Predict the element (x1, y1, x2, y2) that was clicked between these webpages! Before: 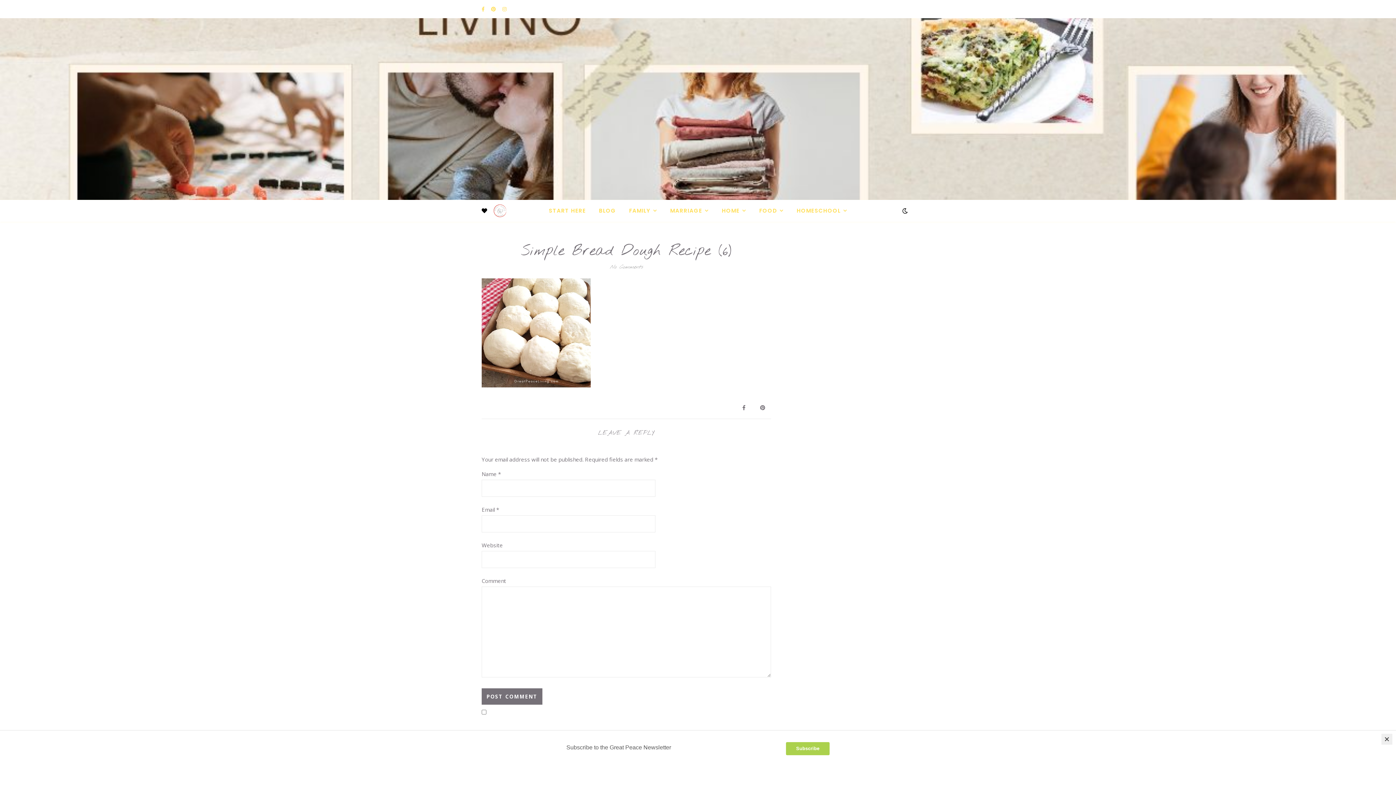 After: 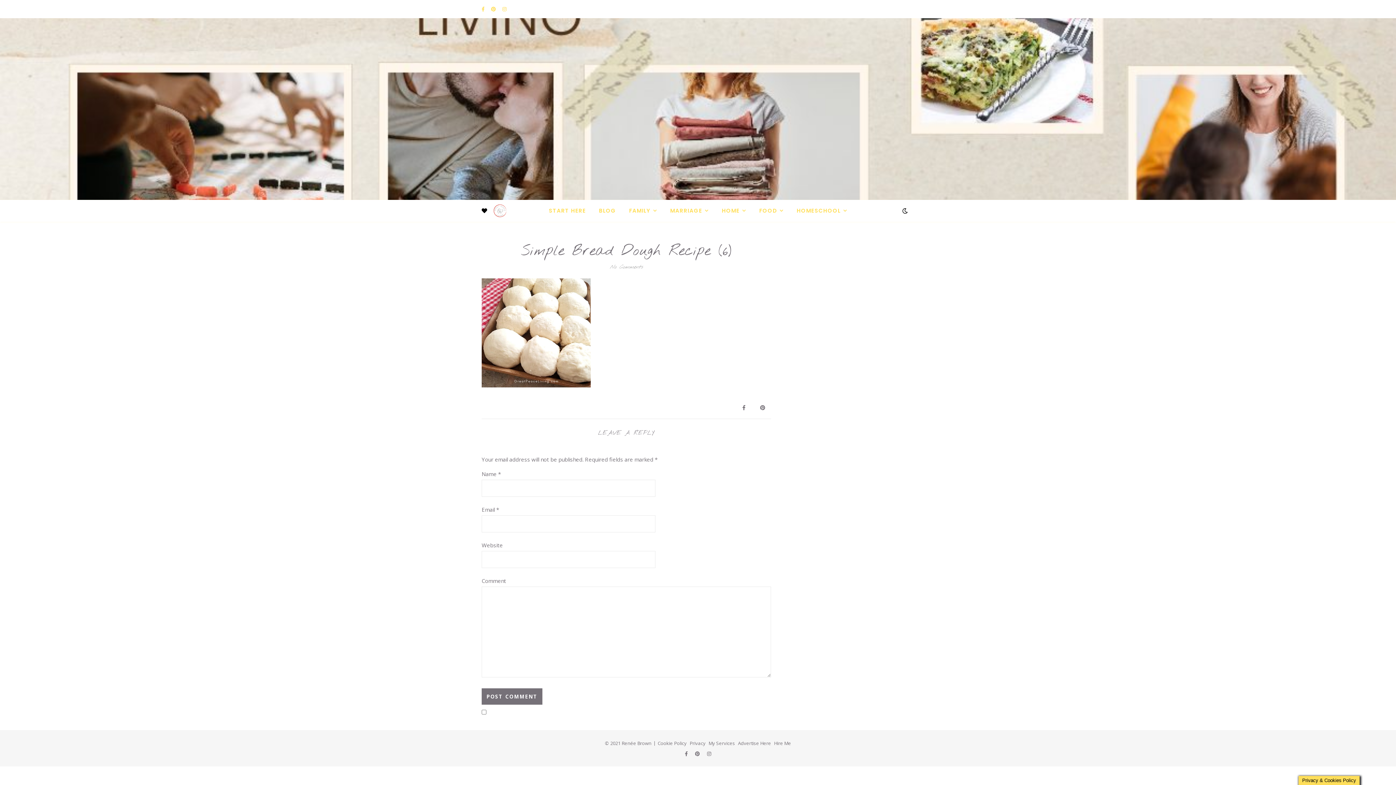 Action: label: Close bbox: (1381, 734, 1392, 745)